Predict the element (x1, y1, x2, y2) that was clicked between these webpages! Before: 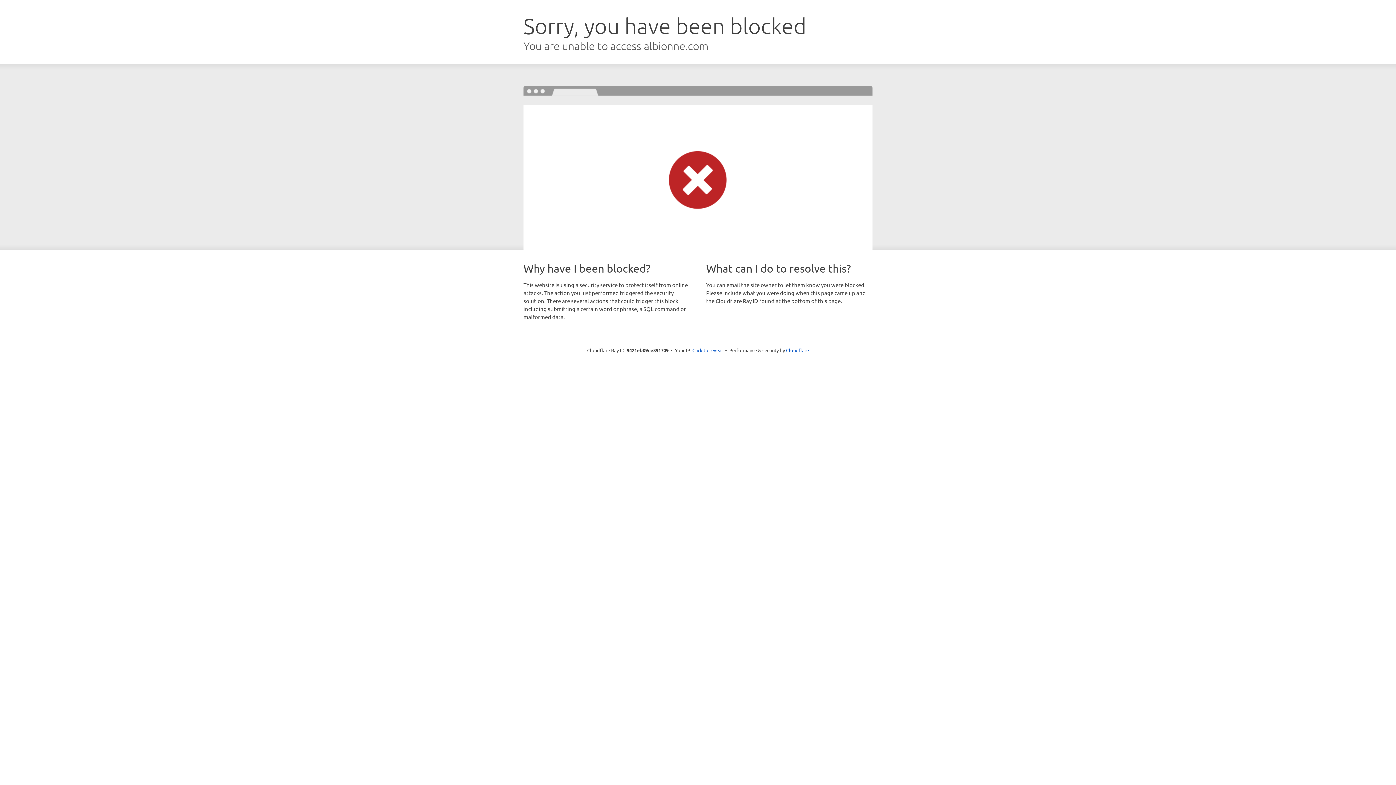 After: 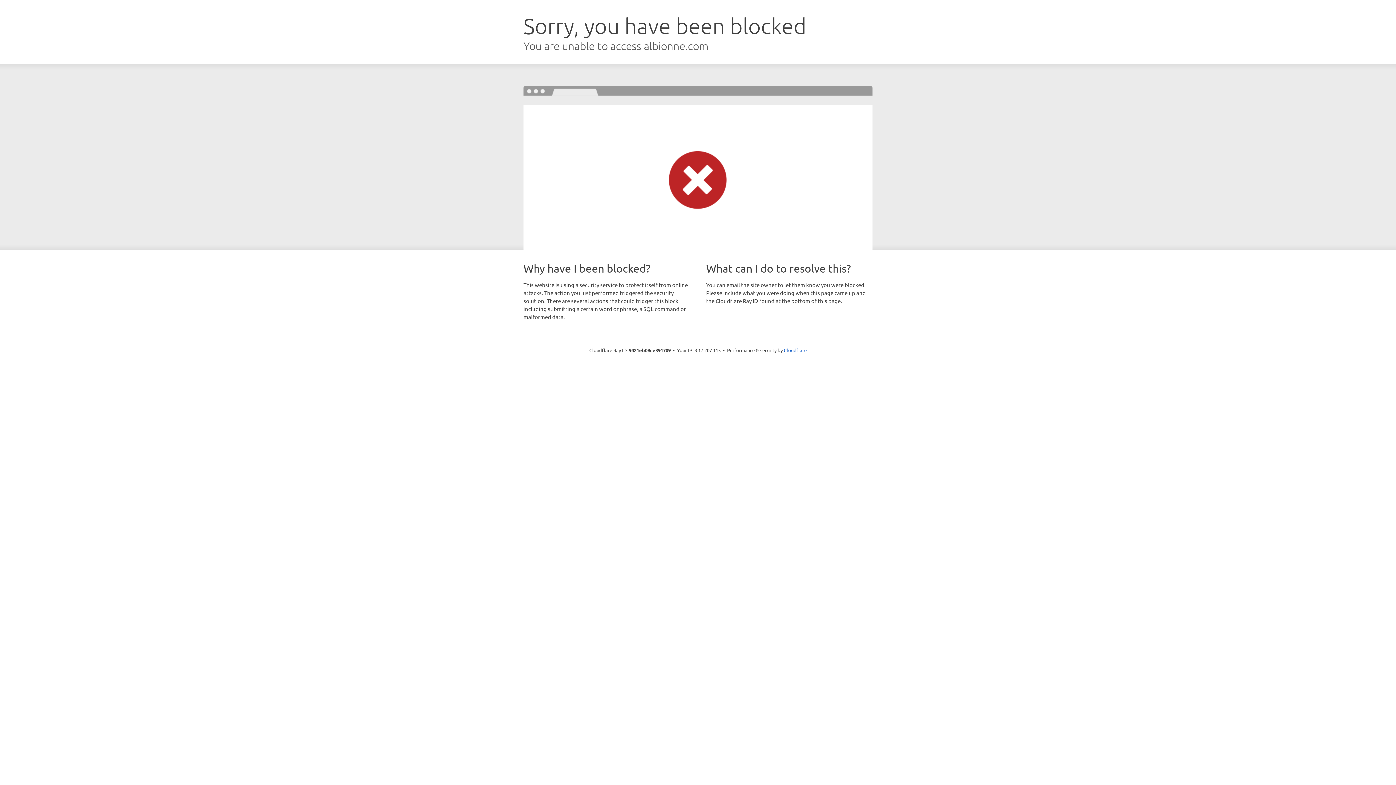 Action: label: Click to reveal bbox: (692, 346, 723, 353)